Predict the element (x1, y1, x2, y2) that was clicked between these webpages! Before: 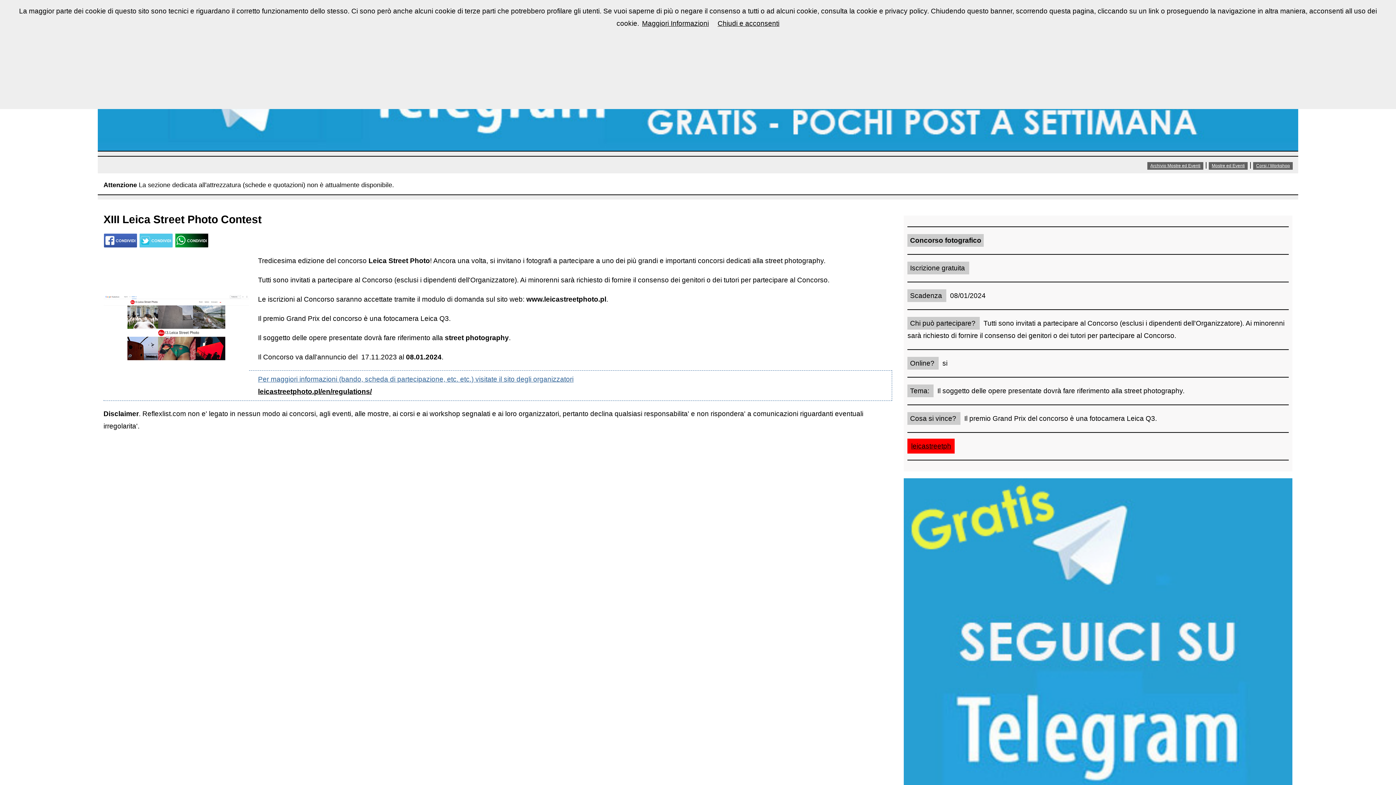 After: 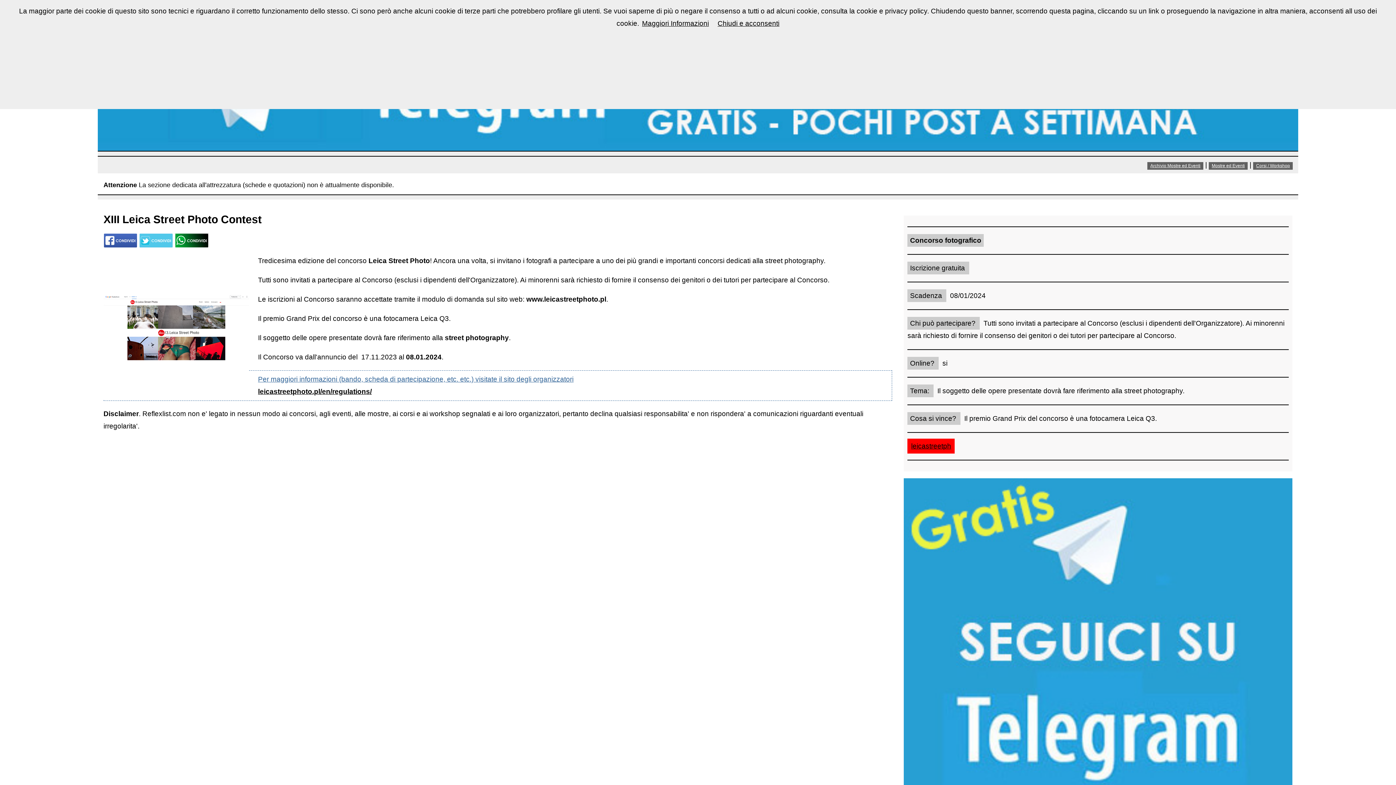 Action: bbox: (103, 236, 137, 244)